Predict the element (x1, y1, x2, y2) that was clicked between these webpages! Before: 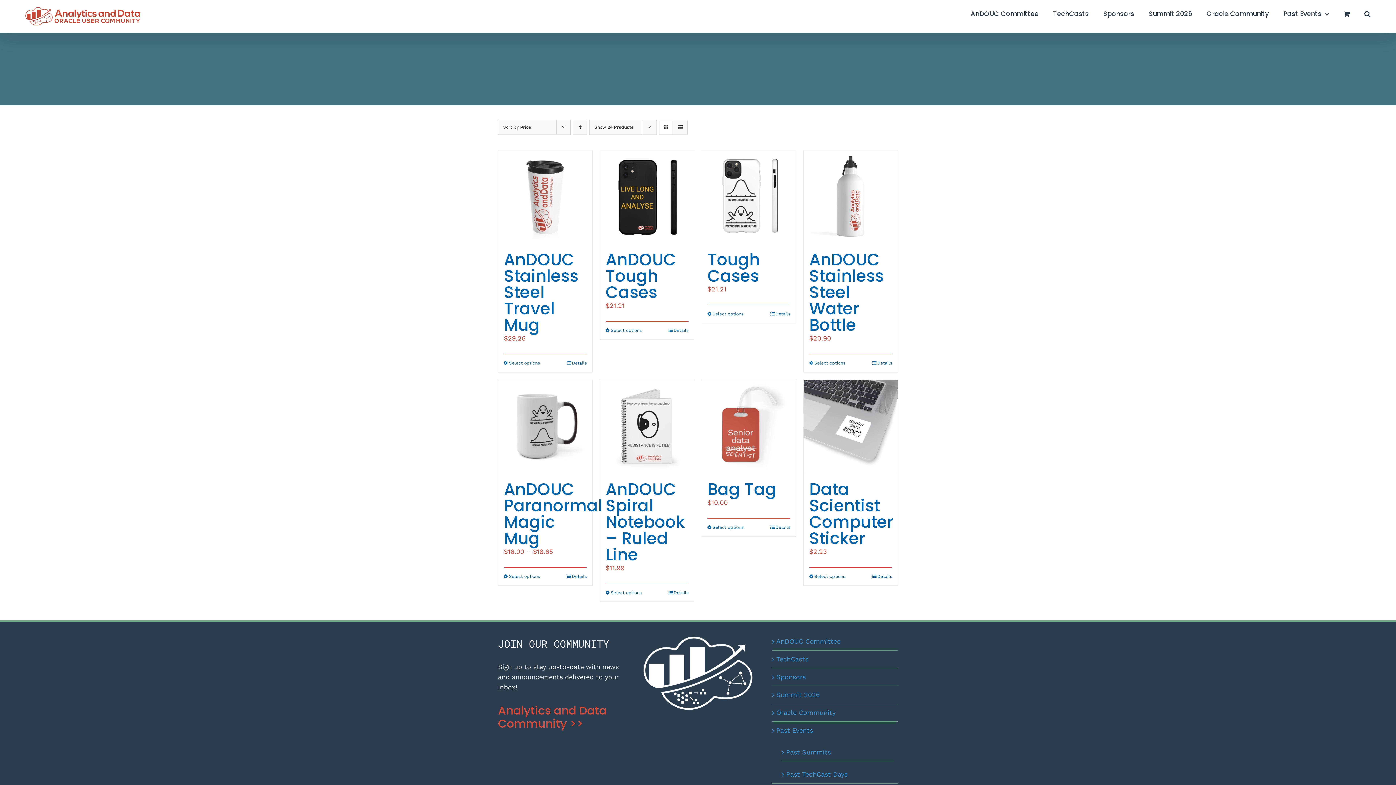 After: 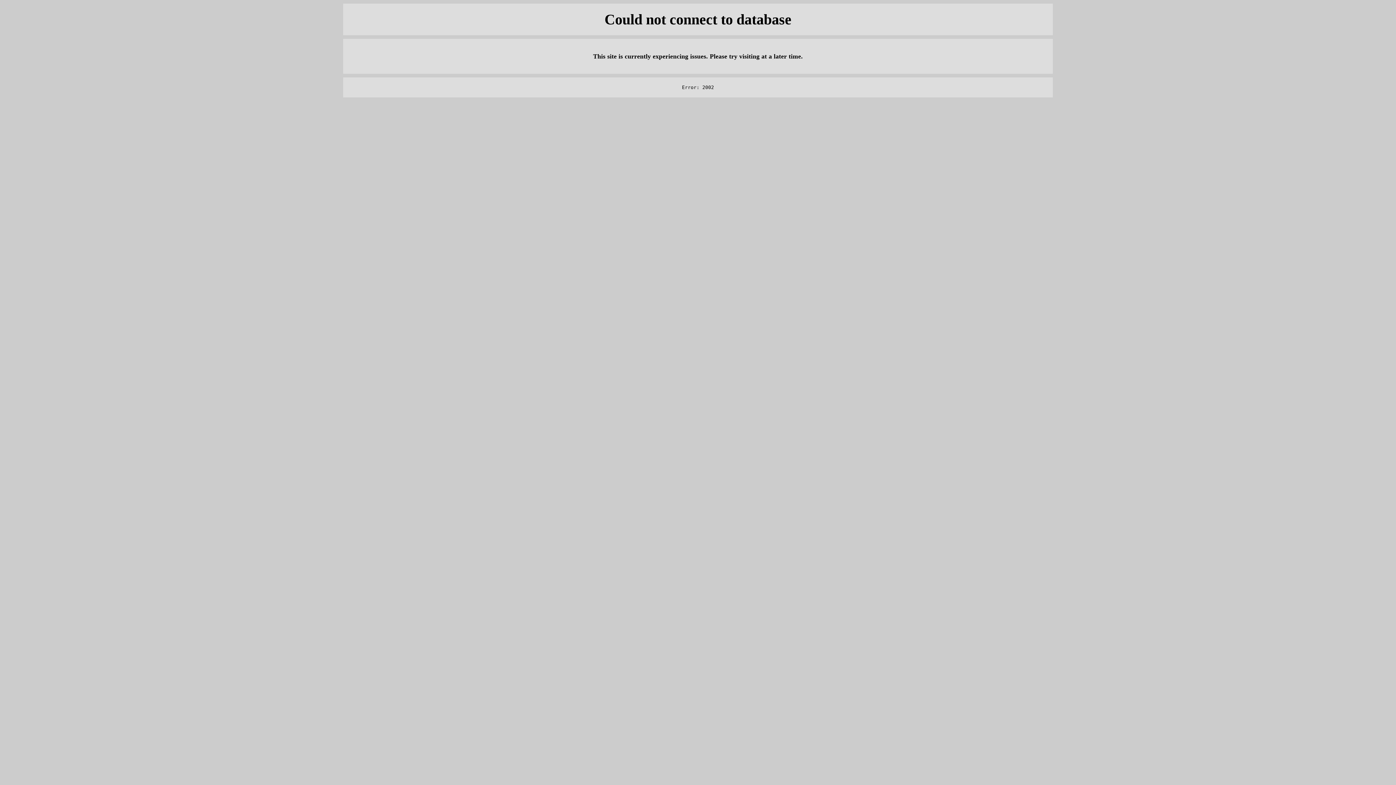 Action: bbox: (498, 150, 592, 244) label: AnDOUC Stainless Steel Travel Mug